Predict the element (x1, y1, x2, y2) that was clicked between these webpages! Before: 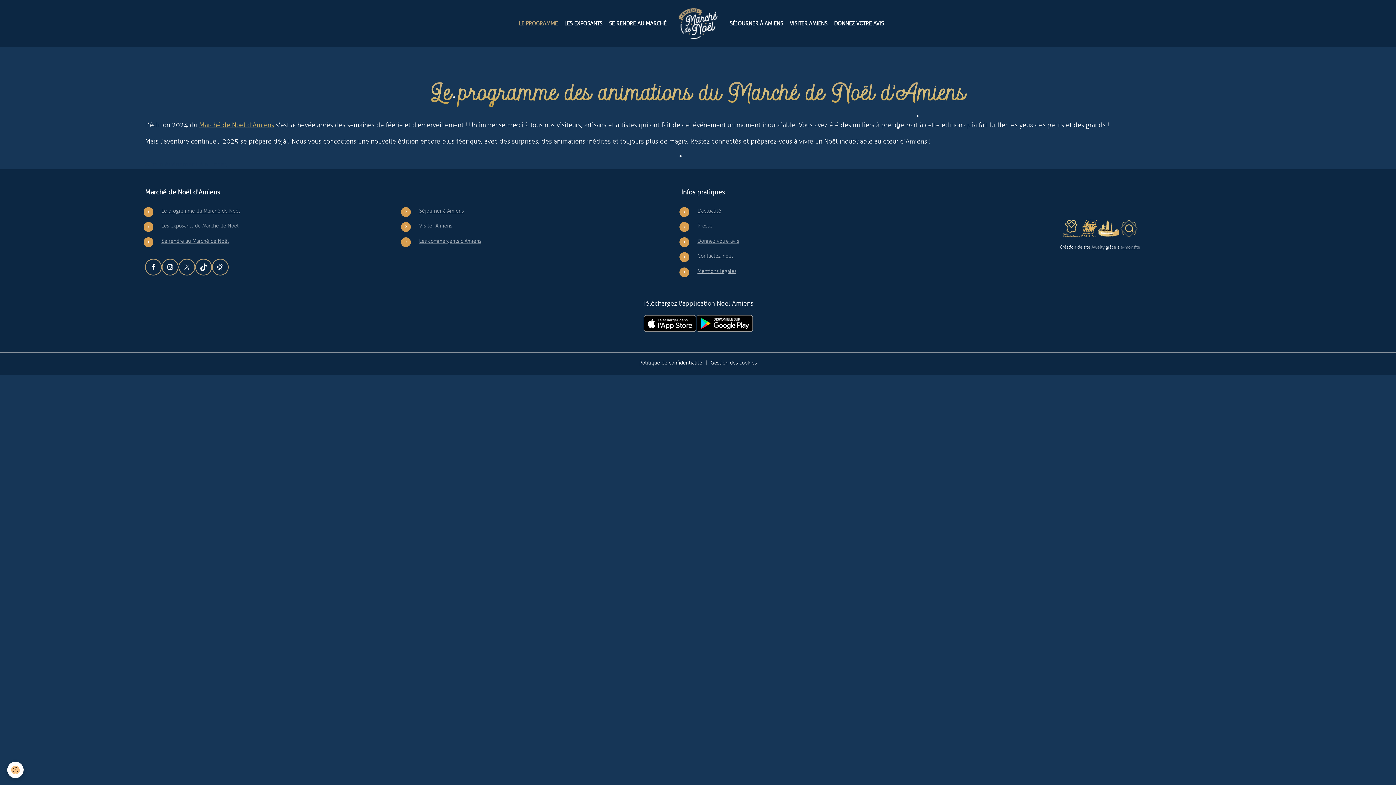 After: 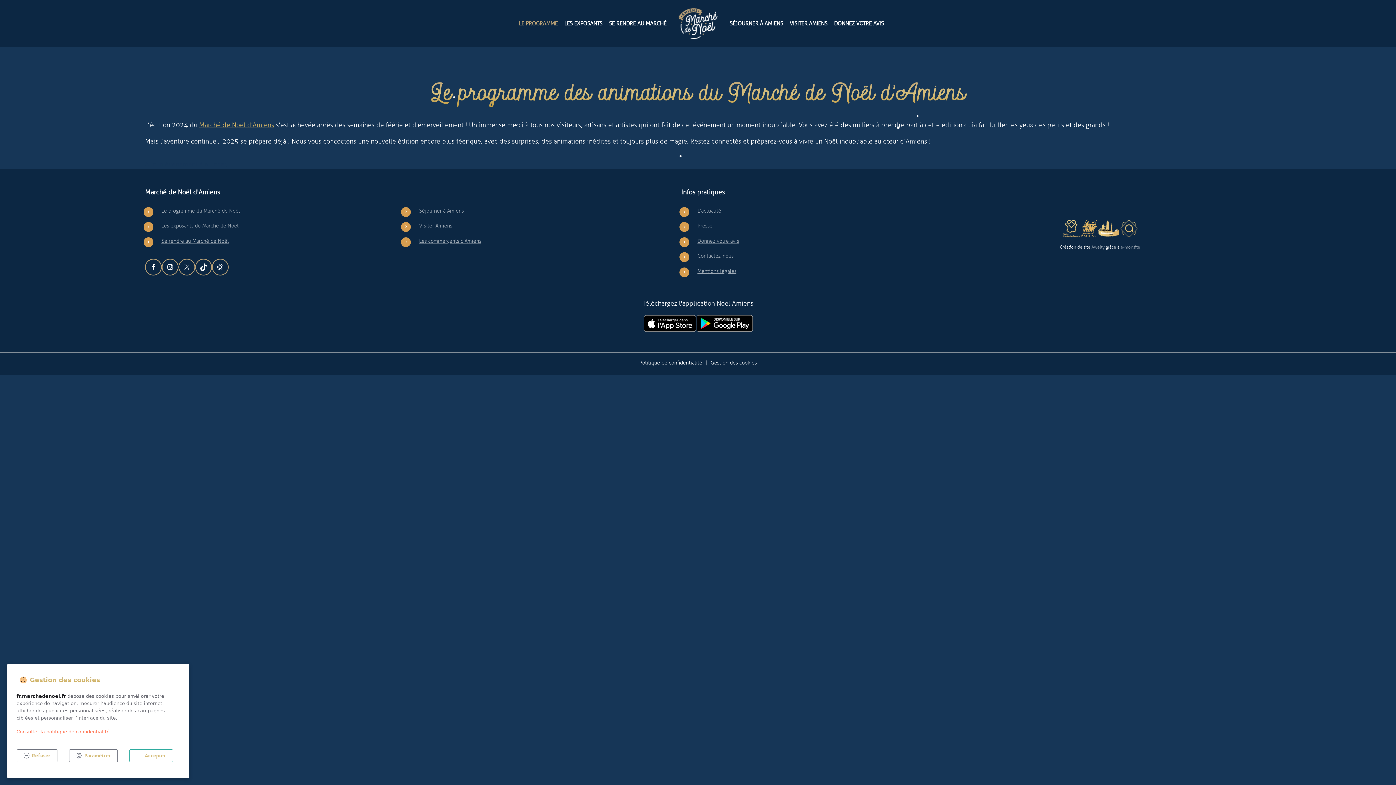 Action: bbox: (710, 359, 756, 366) label: Gestion des cookies